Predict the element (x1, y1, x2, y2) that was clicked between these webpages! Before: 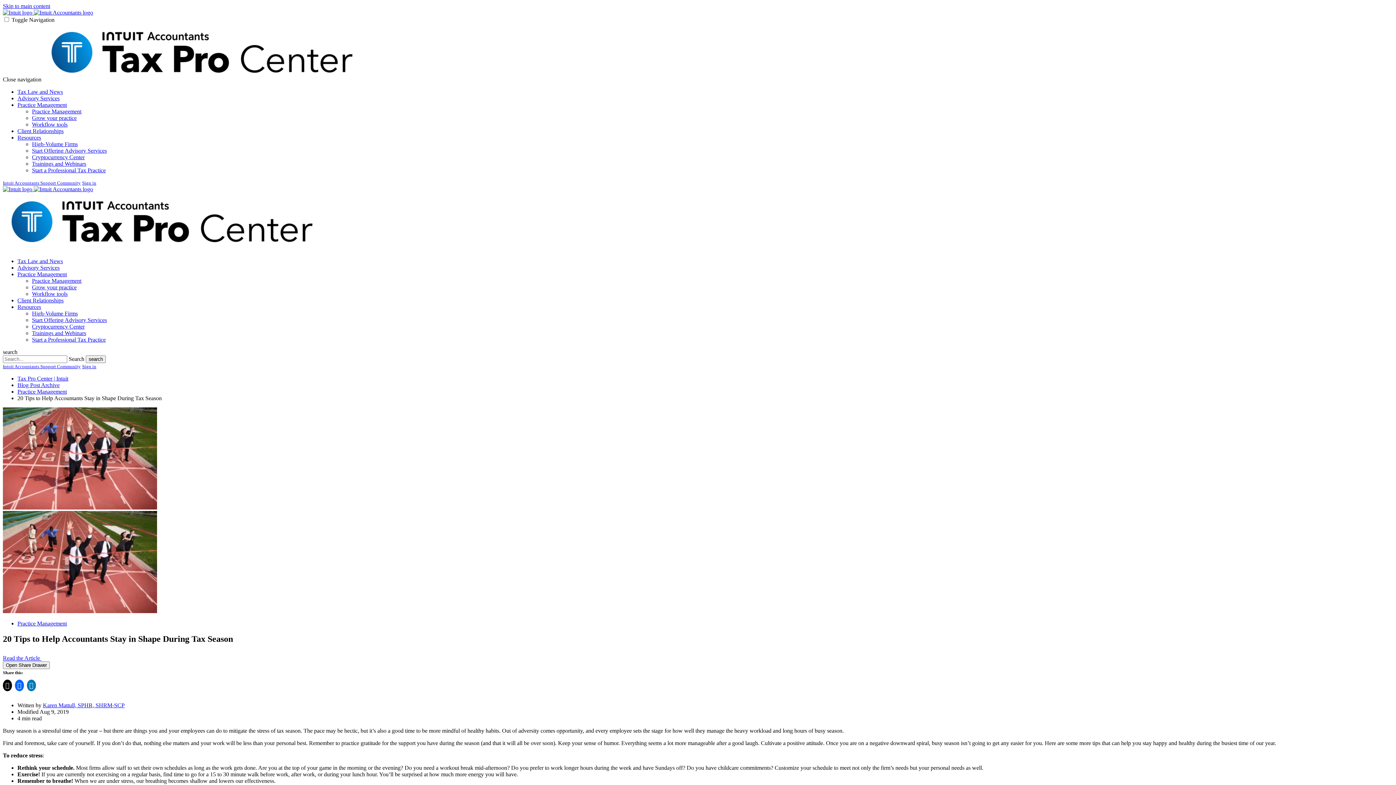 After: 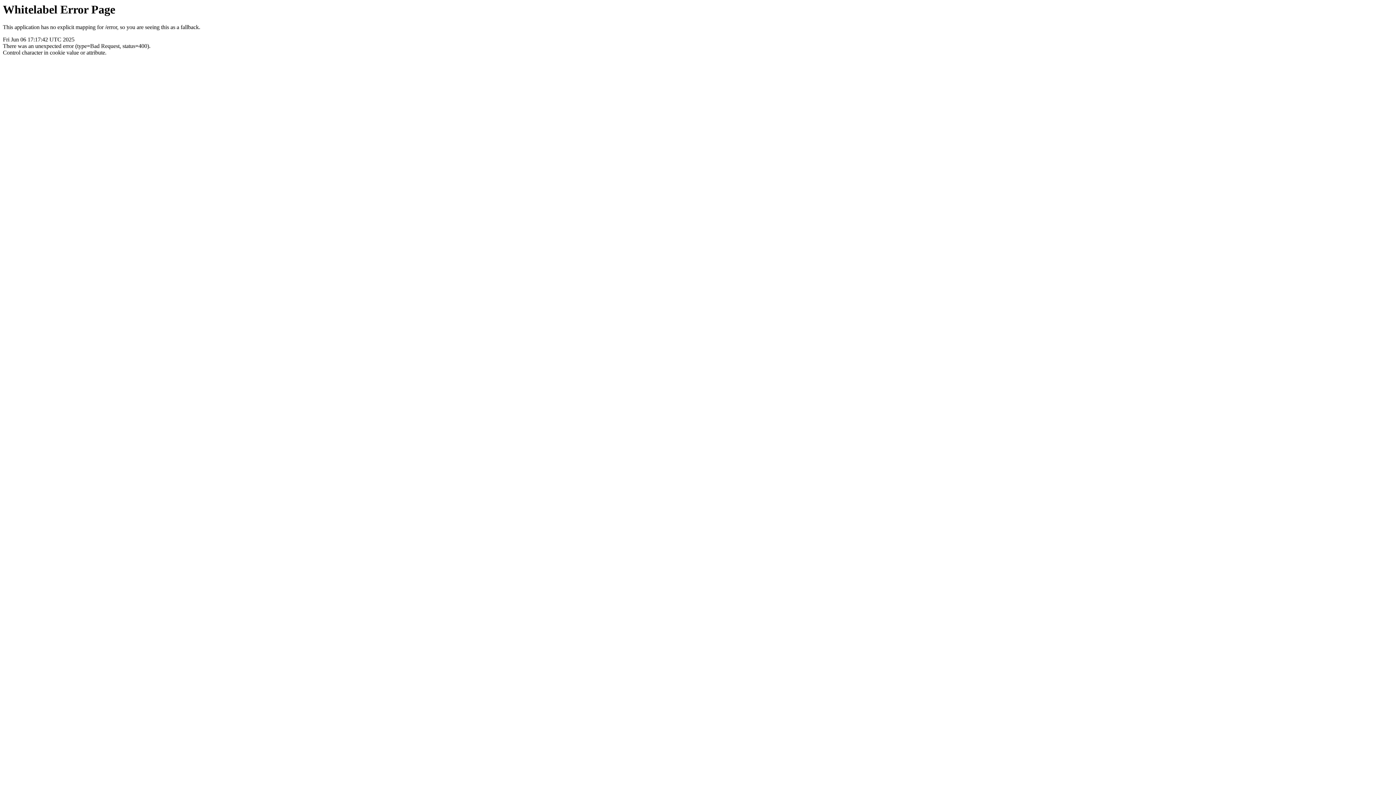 Action: label: Trainings and Webinars bbox: (32, 160, 86, 166)